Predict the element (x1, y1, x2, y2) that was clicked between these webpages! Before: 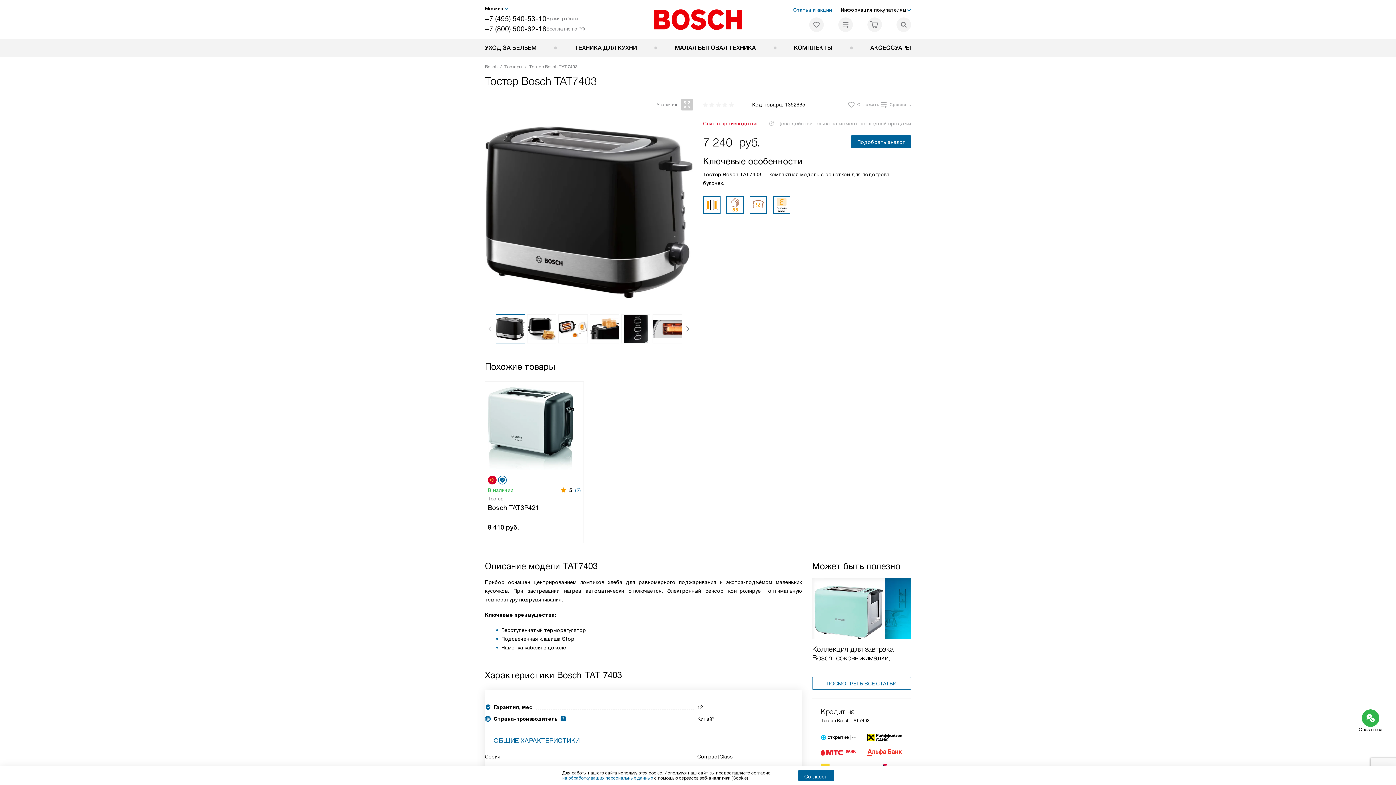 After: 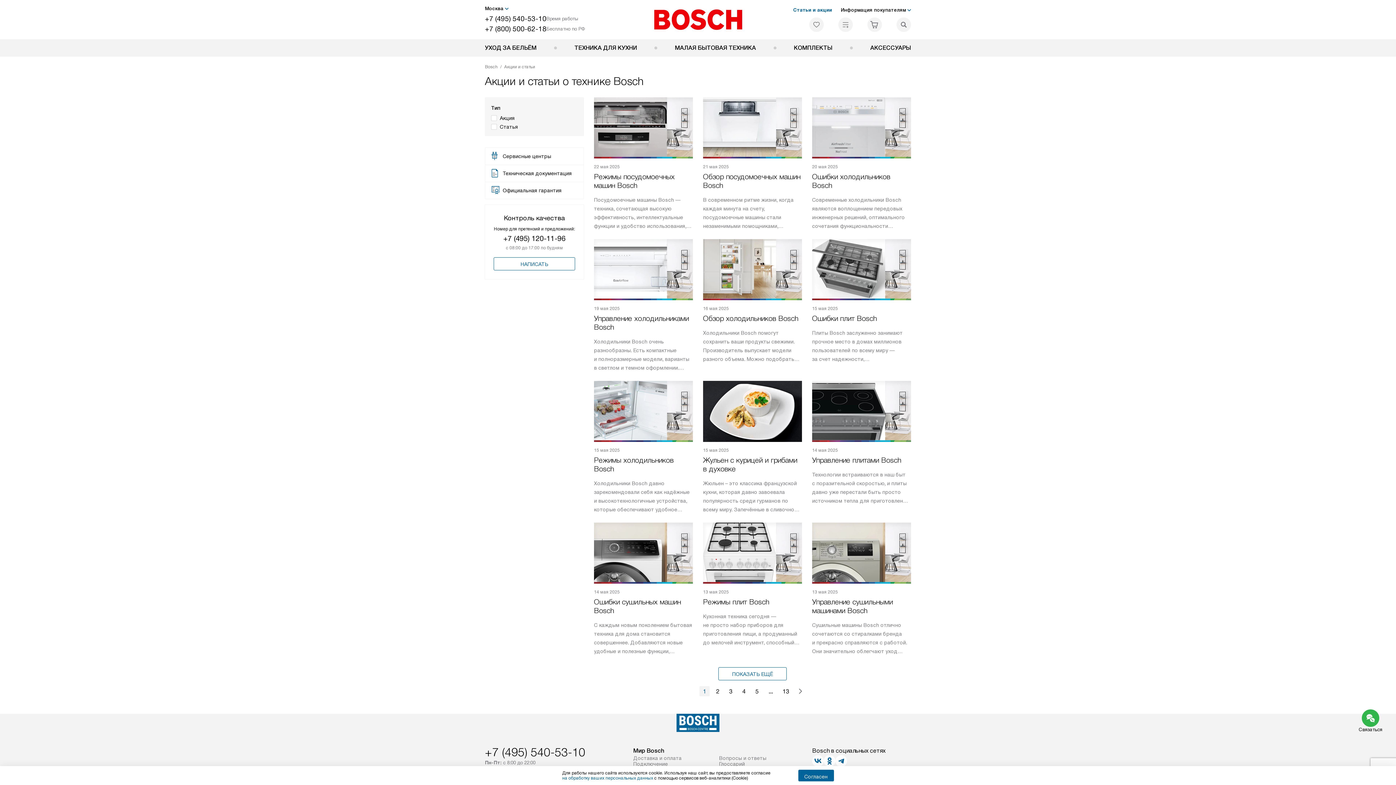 Action: label: Статьи и акции bbox: (793, 7, 832, 12)